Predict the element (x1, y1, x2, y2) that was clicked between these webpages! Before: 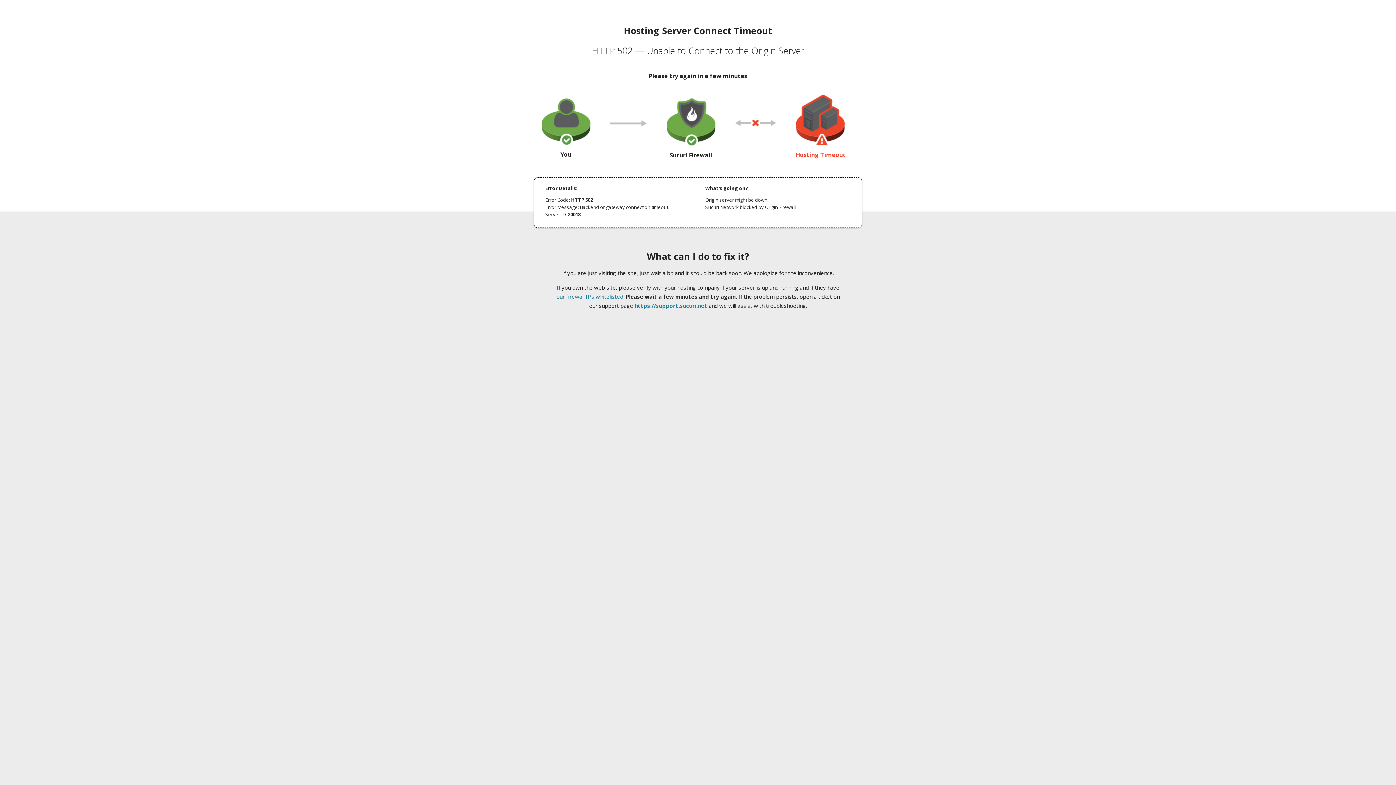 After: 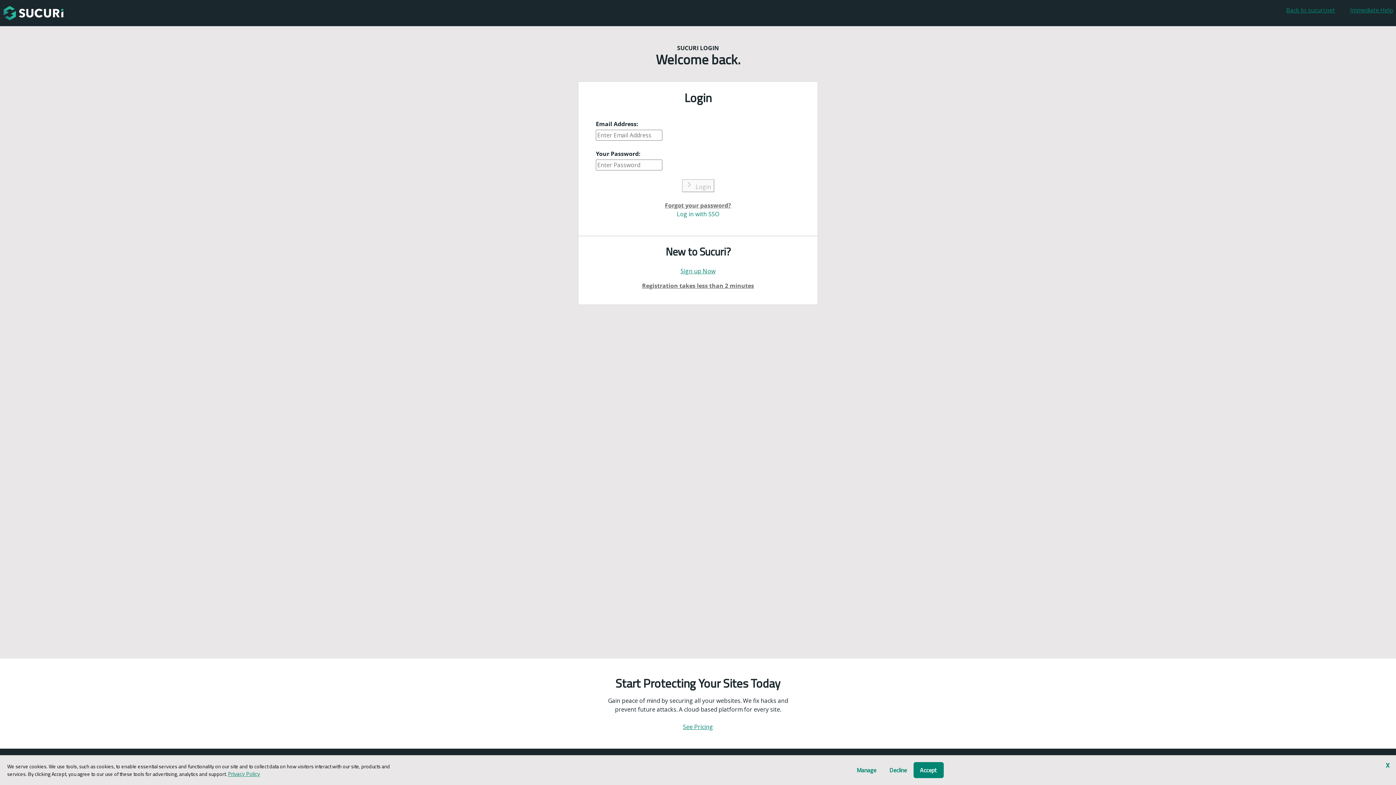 Action: label: https://support.sucuri.net bbox: (634, 302, 707, 309)